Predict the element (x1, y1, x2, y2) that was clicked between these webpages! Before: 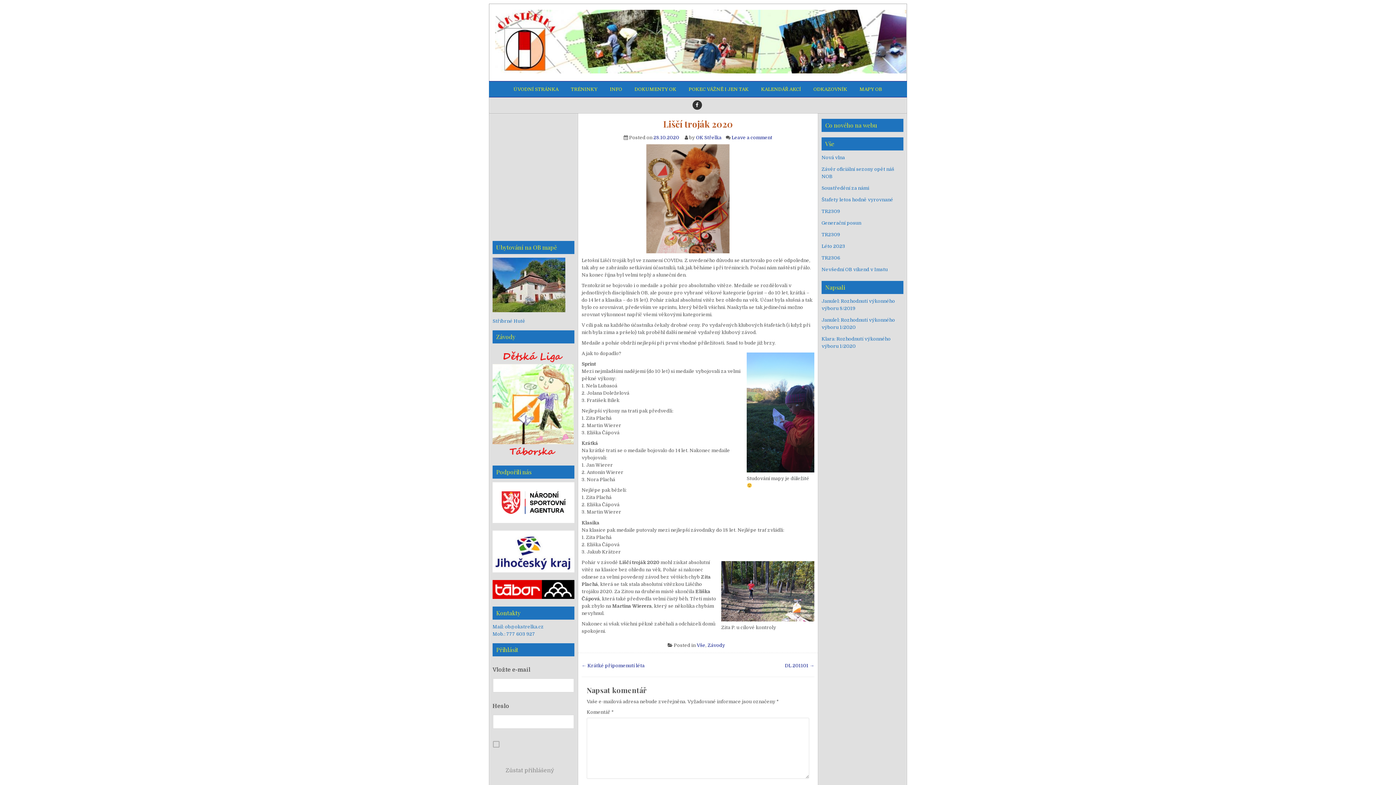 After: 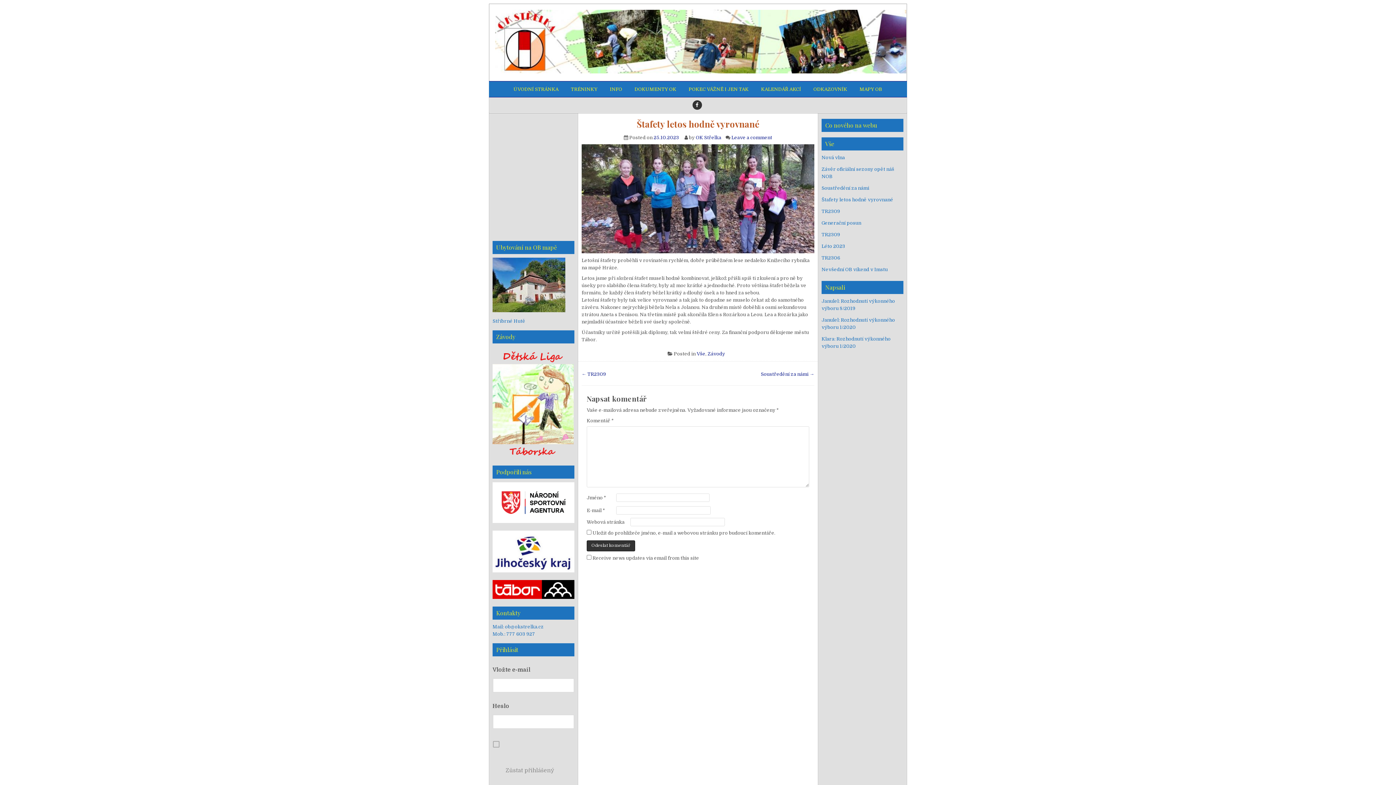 Action: label: Štafety letos hodně vyrovnané bbox: (821, 196, 893, 202)